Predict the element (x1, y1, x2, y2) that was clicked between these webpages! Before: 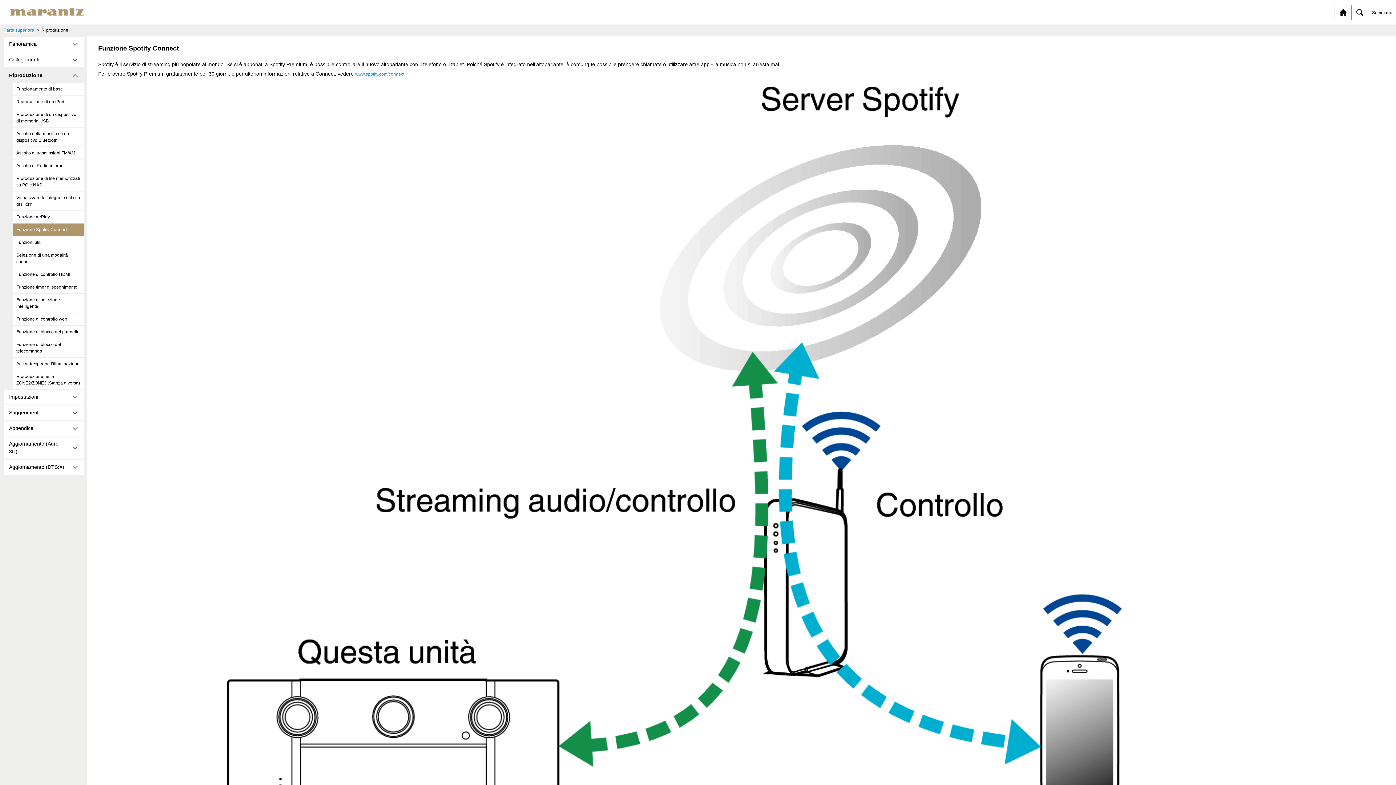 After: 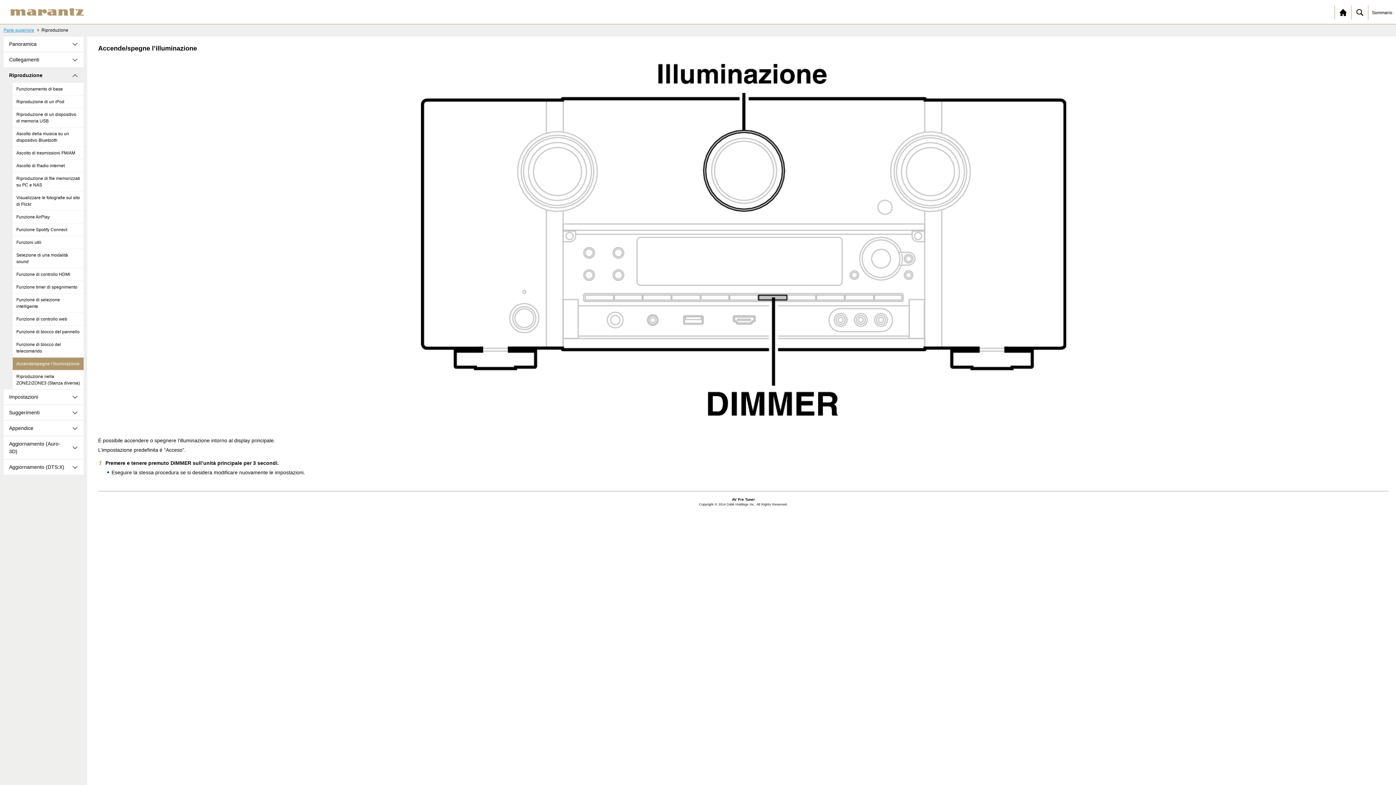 Action: label: Accende/spegne l’illuminazione bbox: (12, 357, 83, 370)